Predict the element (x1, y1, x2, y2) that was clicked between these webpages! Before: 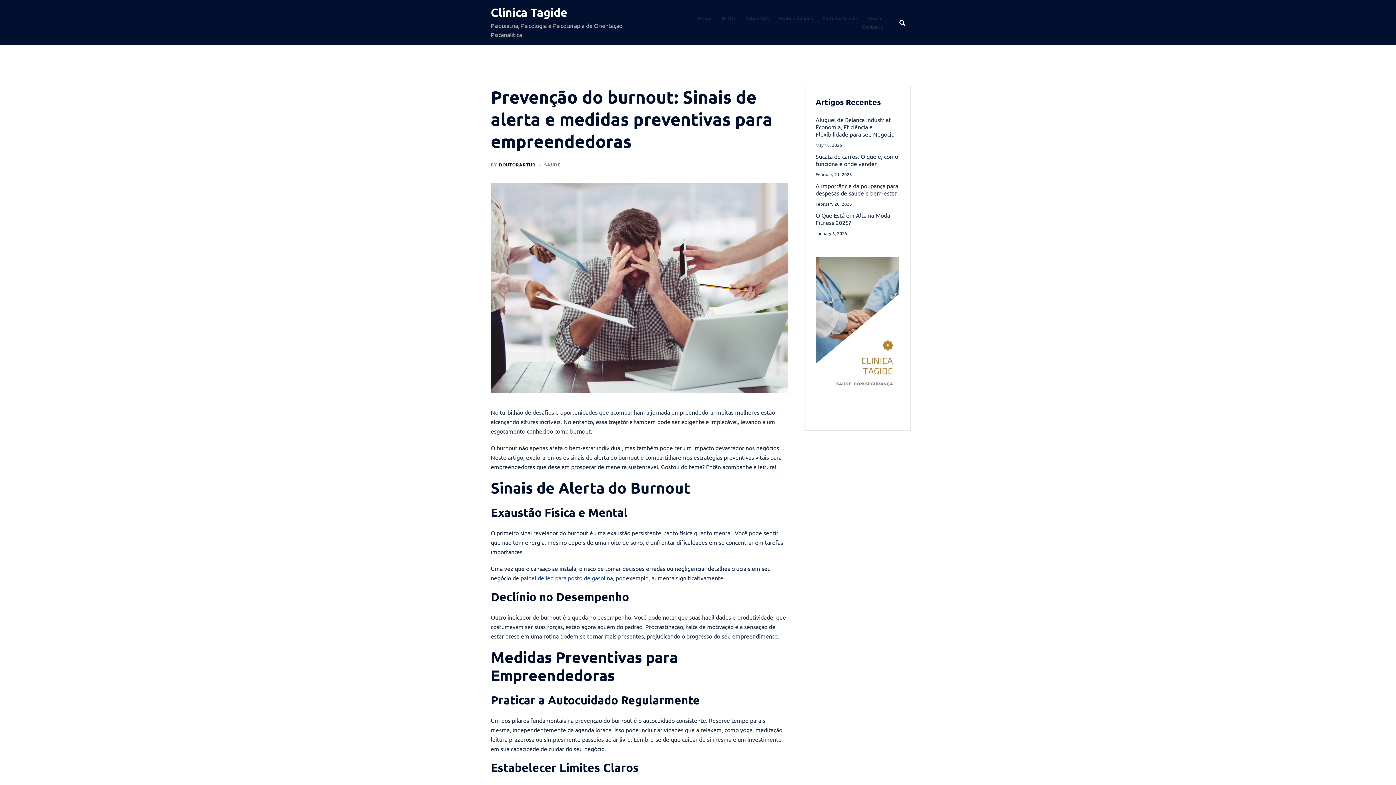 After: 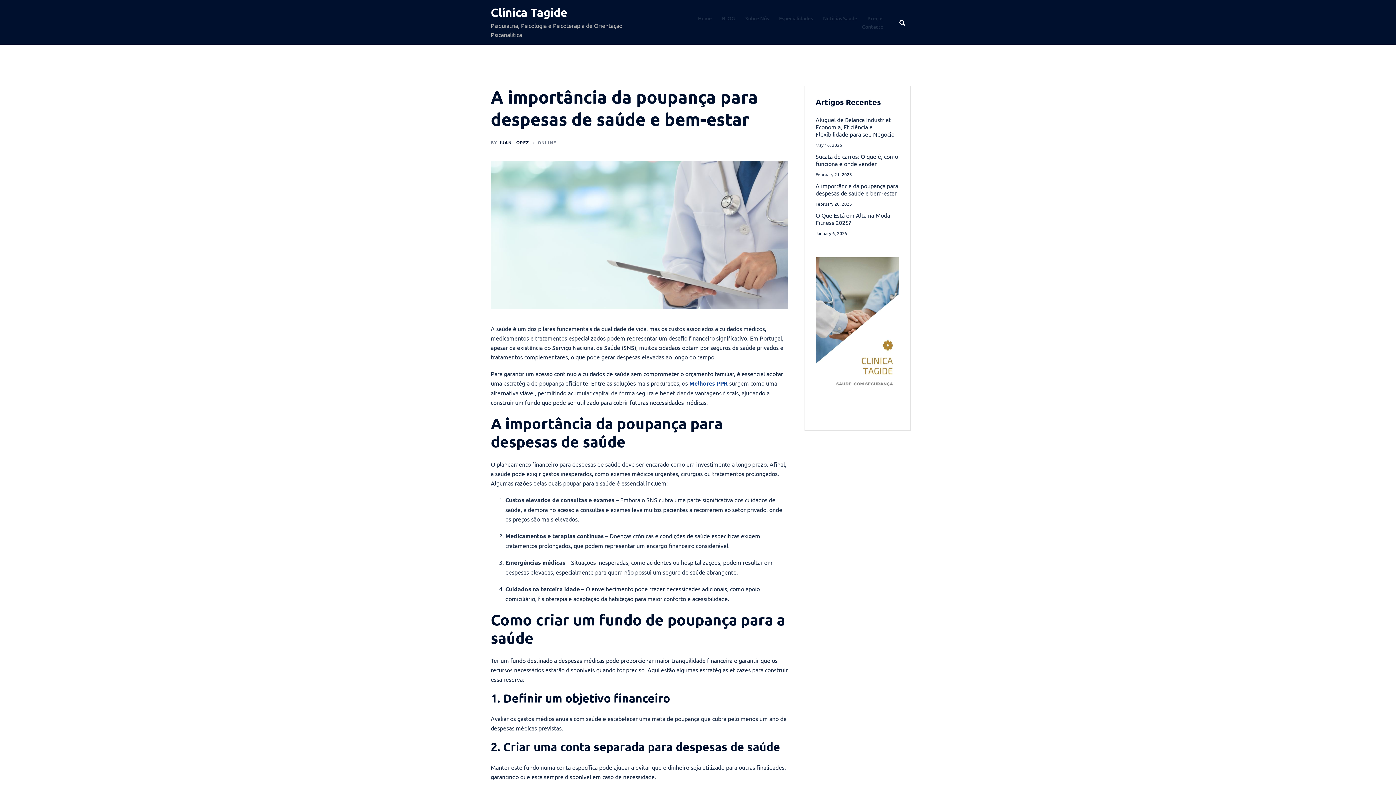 Action: label: A importância da poupança para despesas de saúde e bem-estar bbox: (815, 182, 899, 196)